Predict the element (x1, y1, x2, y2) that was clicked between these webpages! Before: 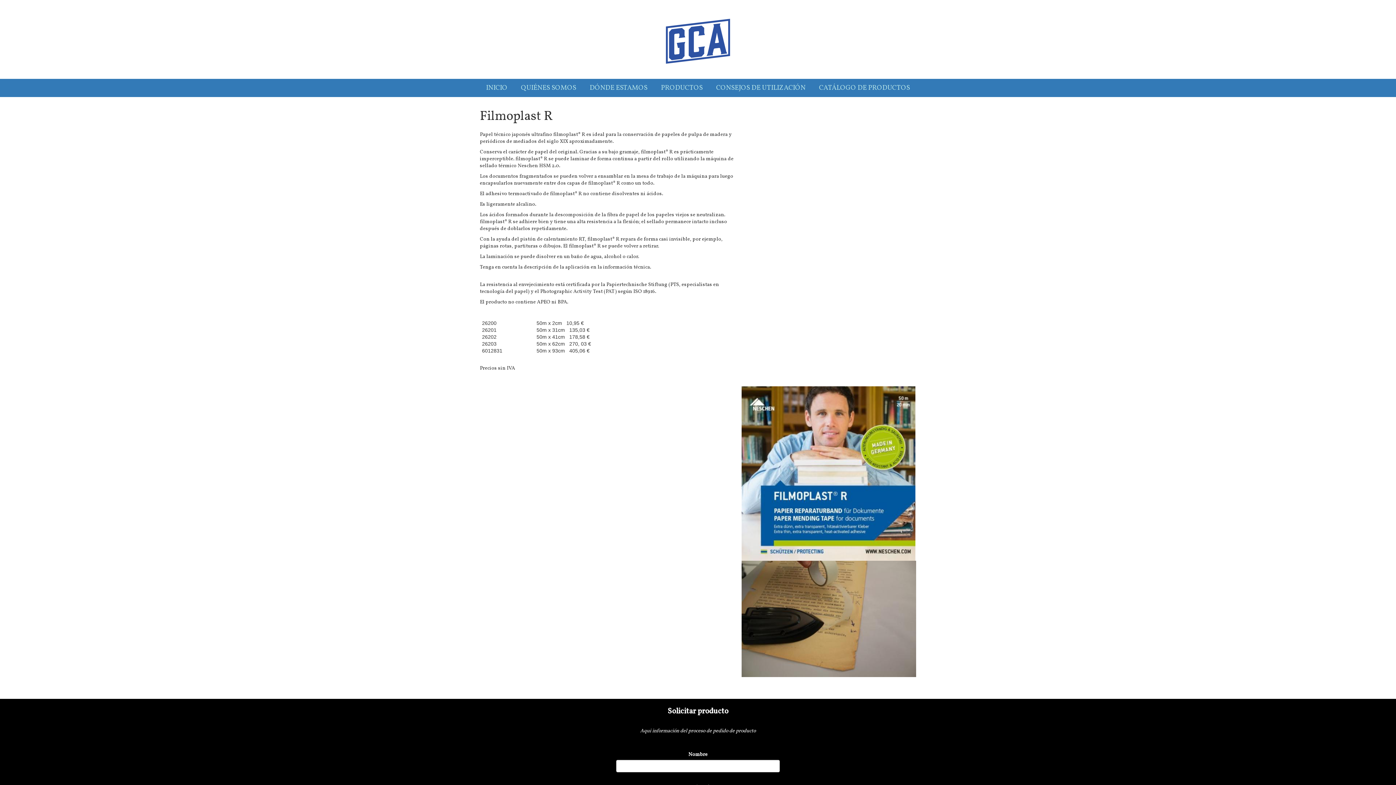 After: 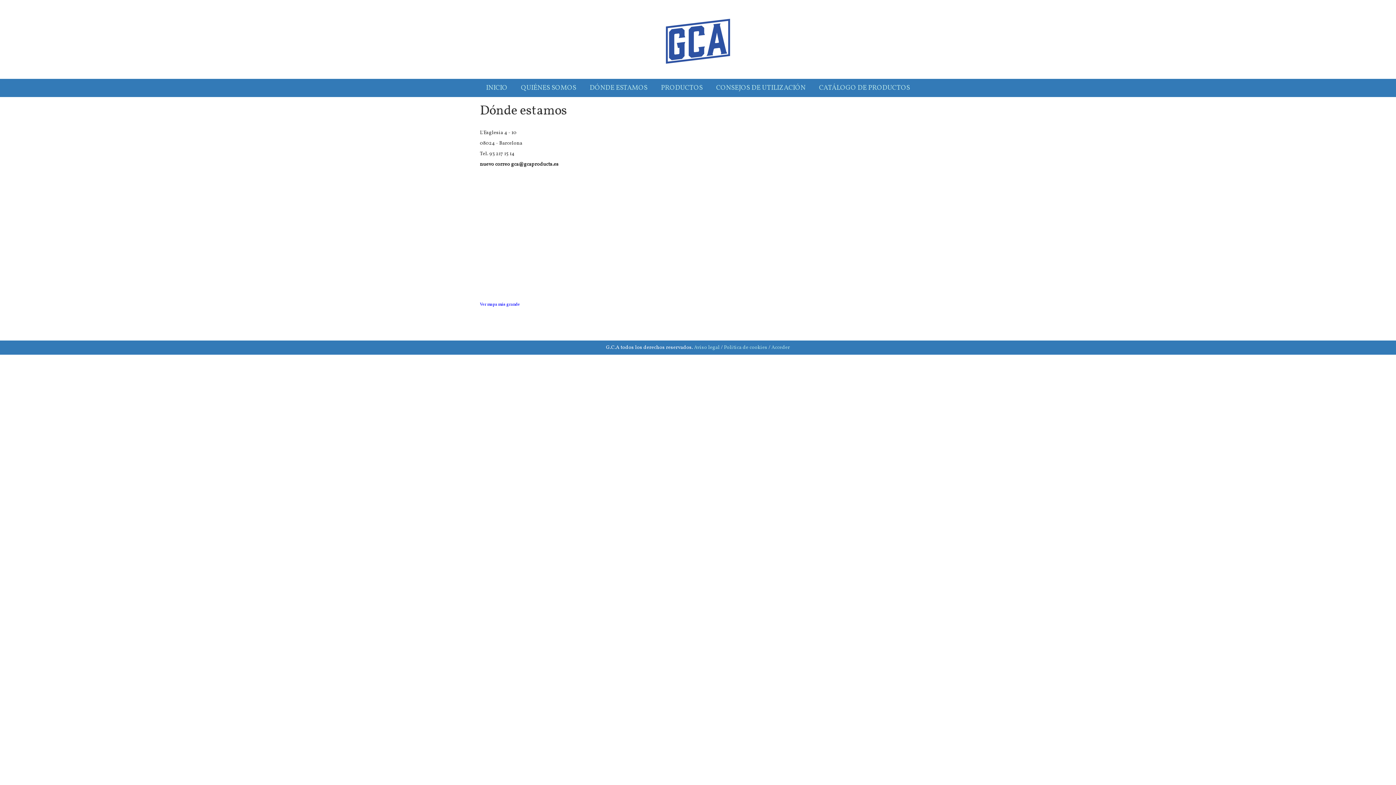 Action: label: DÓNDE ESTAMOS bbox: (583, 78, 653, 97)